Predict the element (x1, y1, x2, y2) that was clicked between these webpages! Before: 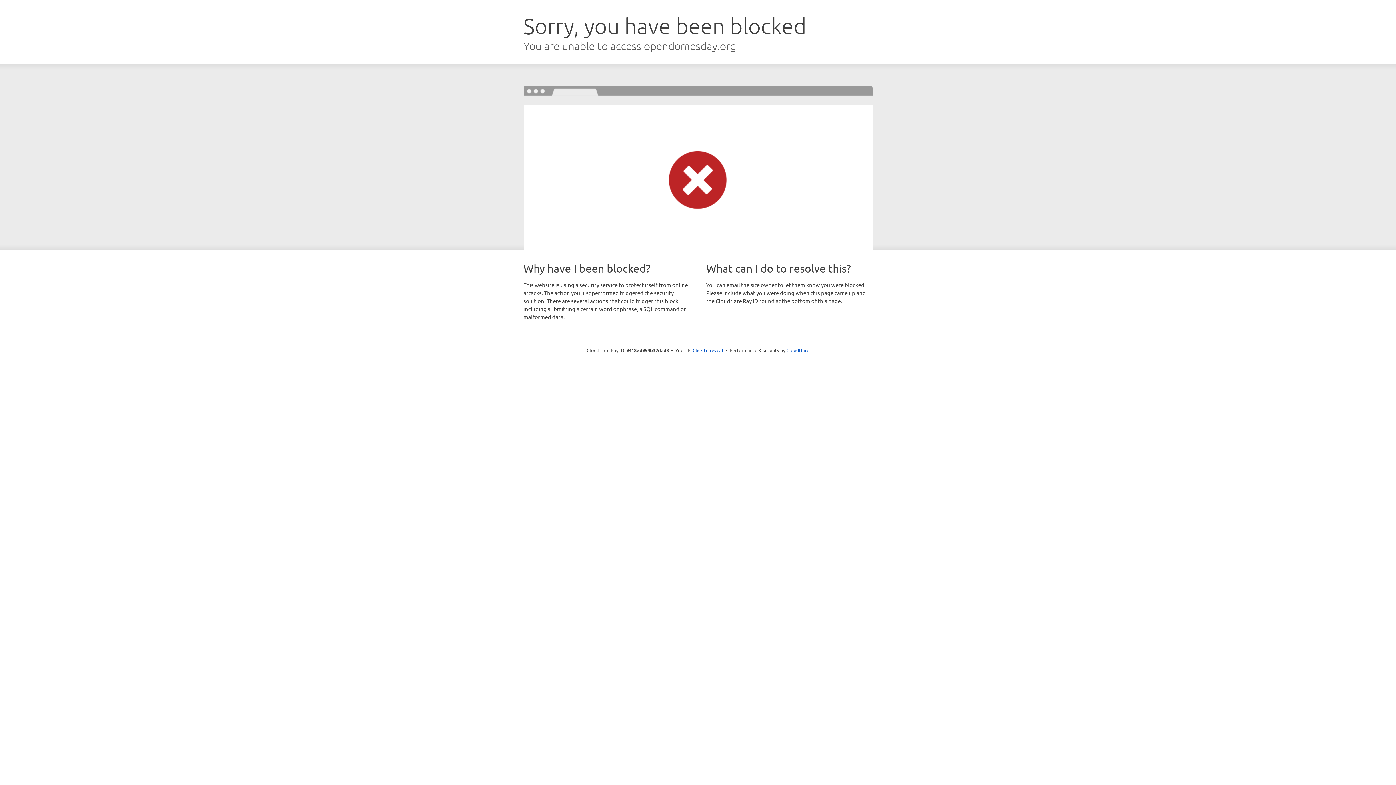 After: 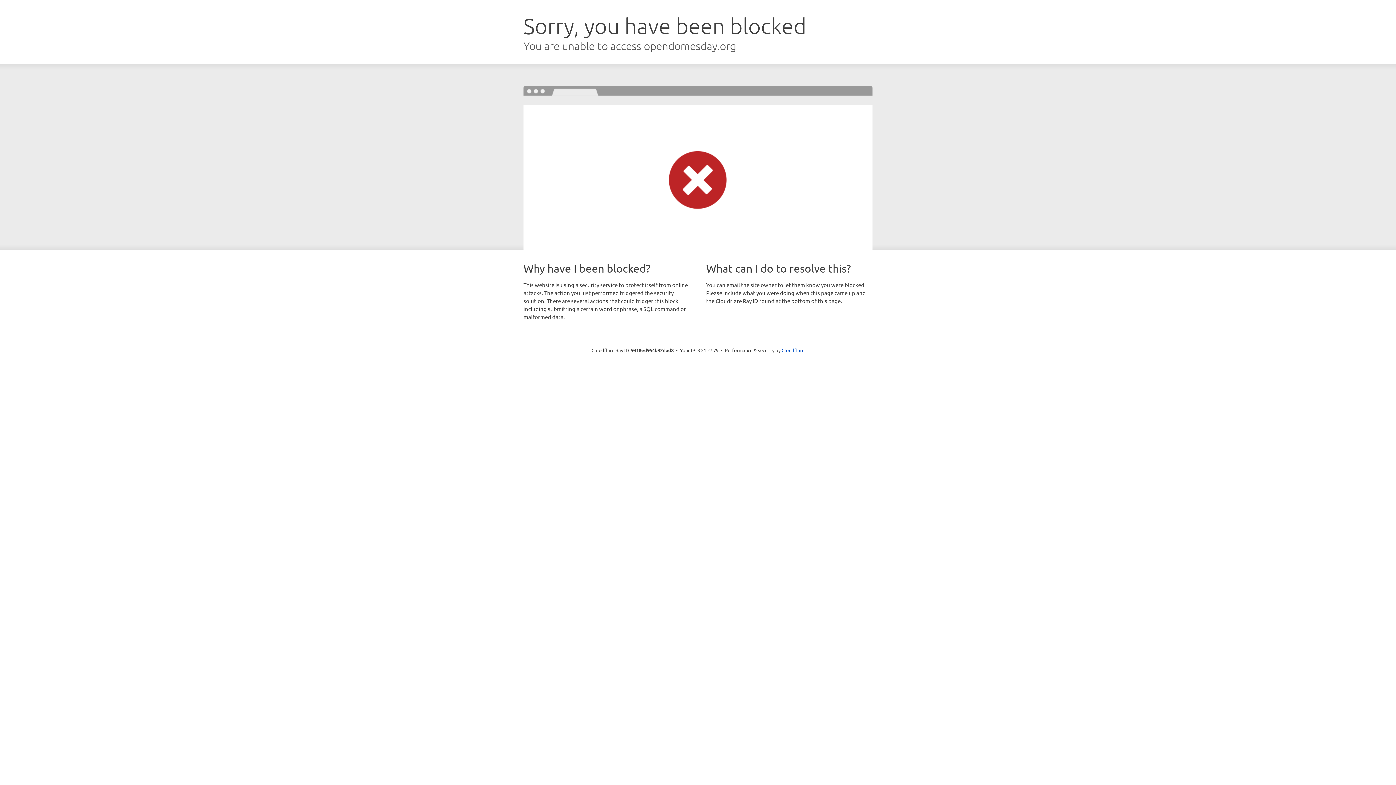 Action: label: Click to reveal bbox: (692, 346, 723, 353)